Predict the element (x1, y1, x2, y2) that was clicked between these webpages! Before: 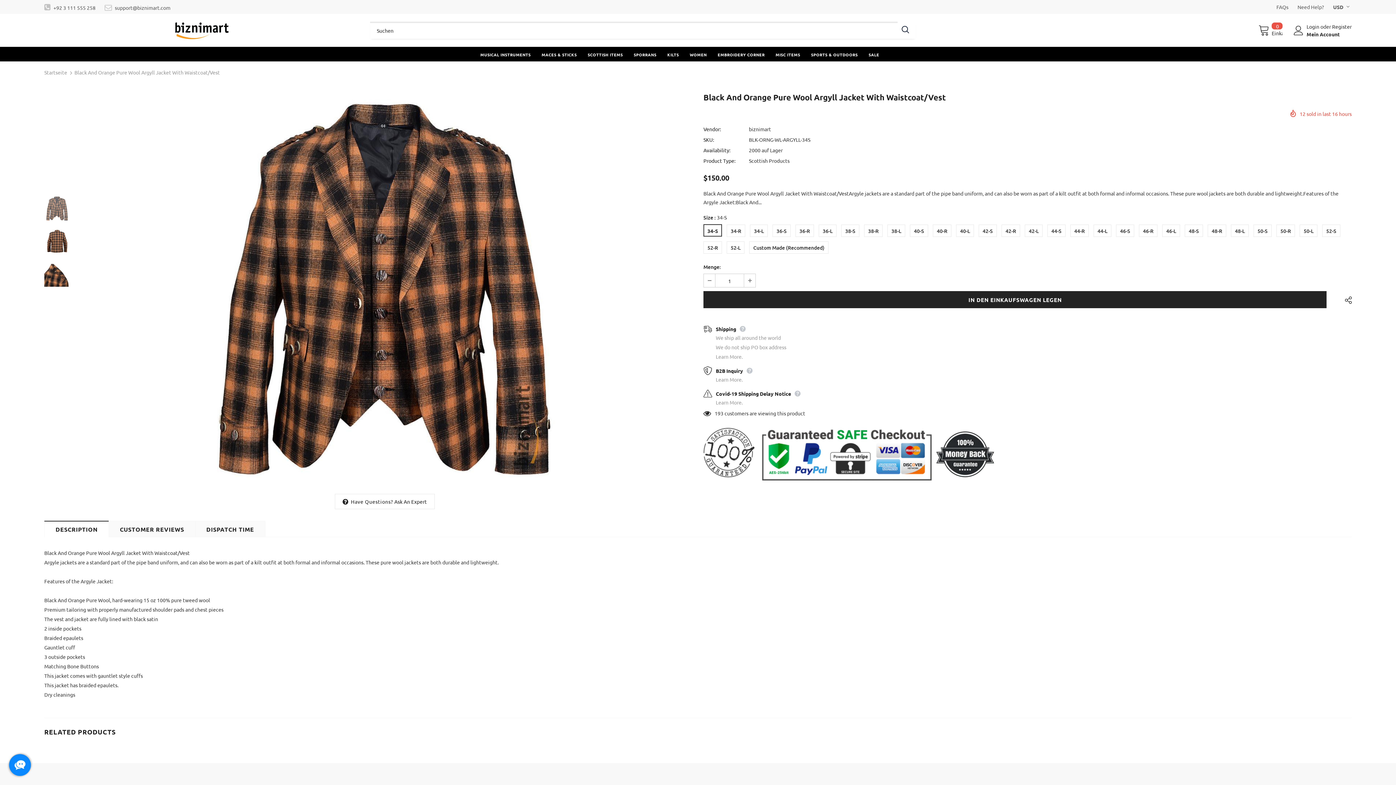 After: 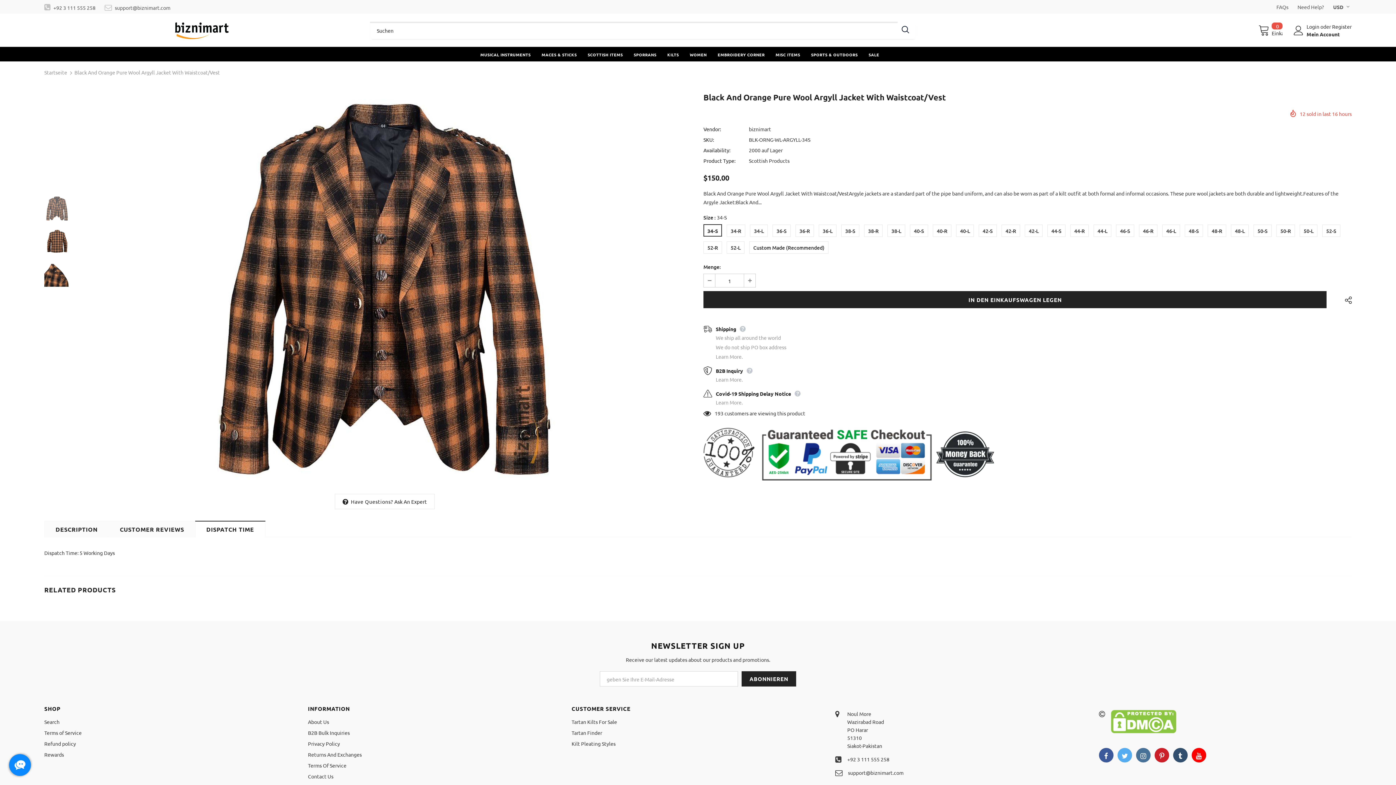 Action: label: DISPATCH TIME bbox: (195, 521, 265, 537)